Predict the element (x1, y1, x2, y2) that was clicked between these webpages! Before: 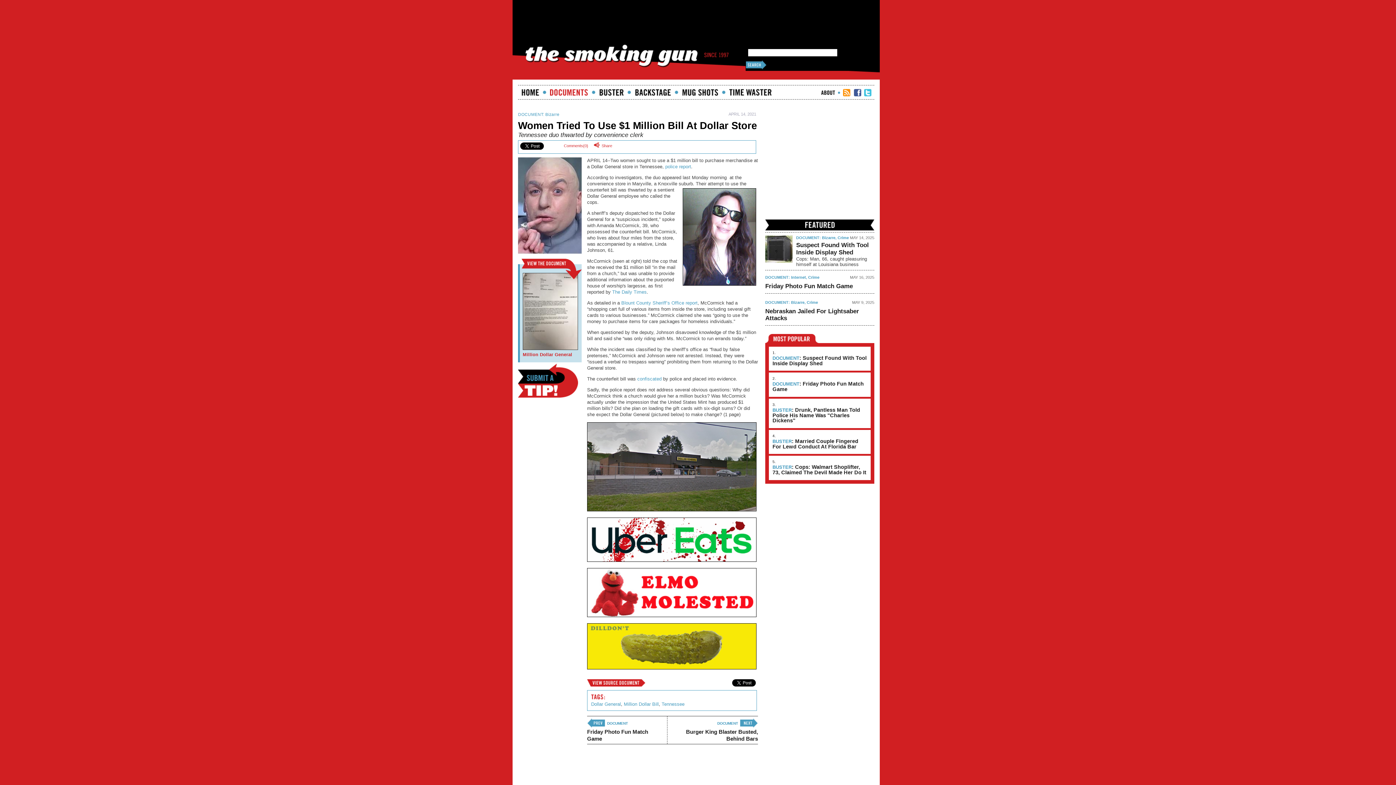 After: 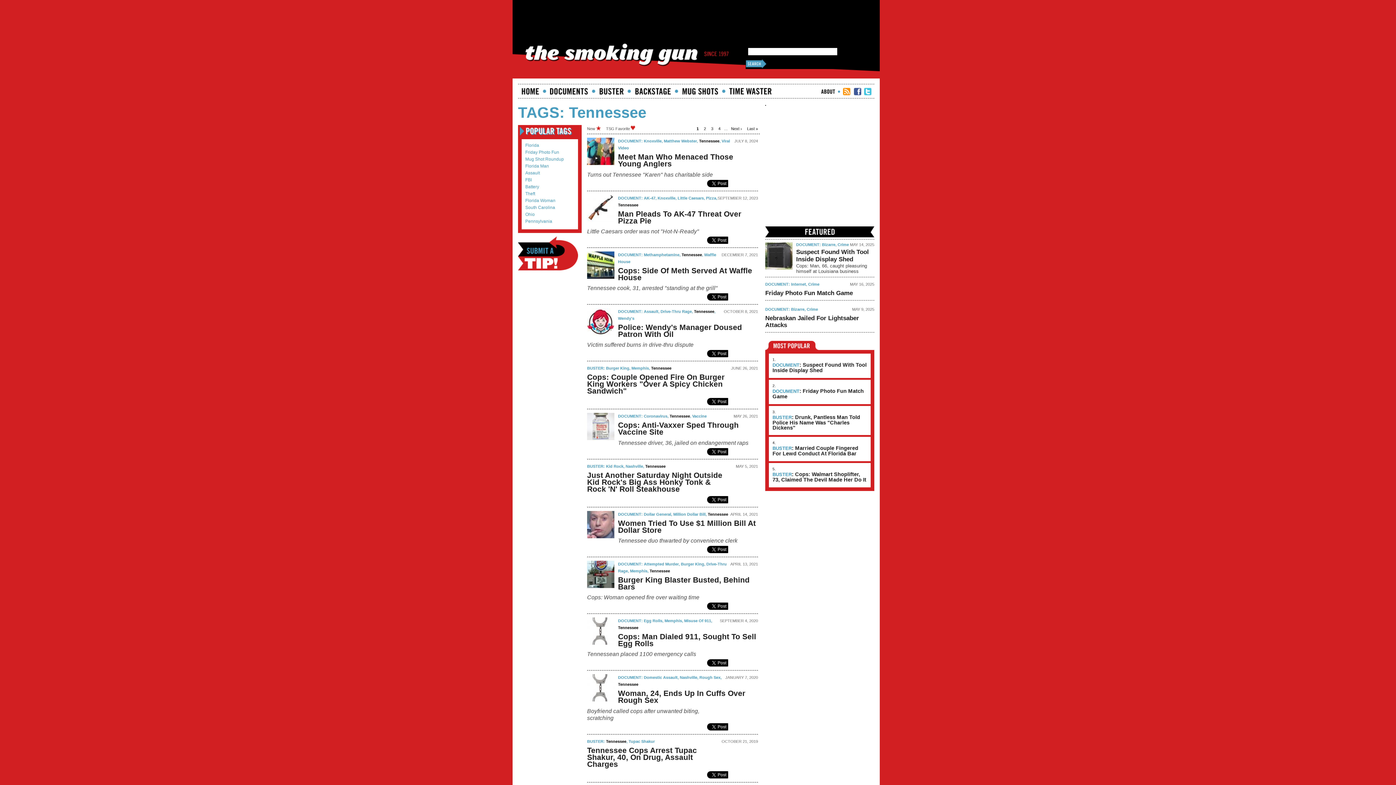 Action: bbox: (661, 701, 684, 707) label: Tennessee